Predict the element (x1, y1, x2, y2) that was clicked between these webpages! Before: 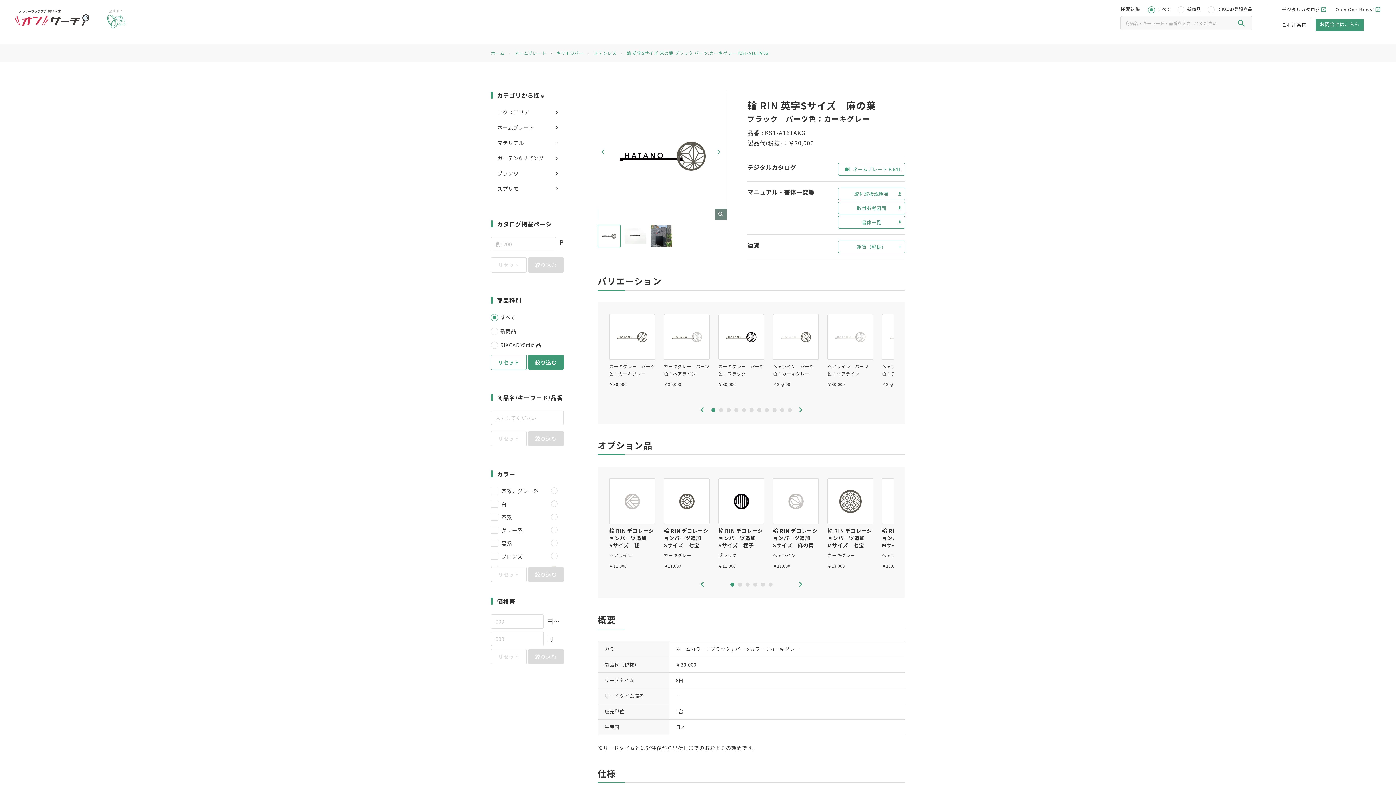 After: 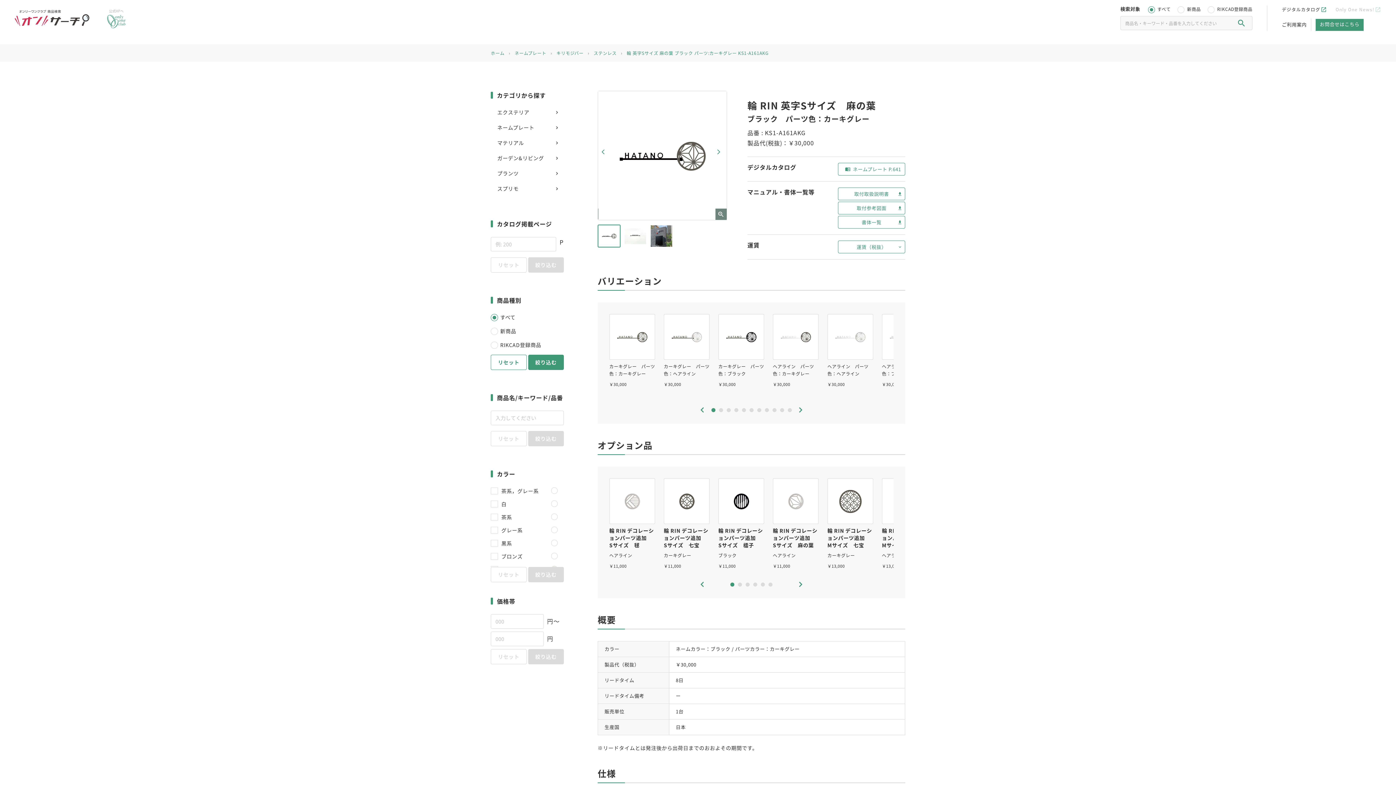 Action: bbox: (1335, 5, 1381, 13) label: Only One News!